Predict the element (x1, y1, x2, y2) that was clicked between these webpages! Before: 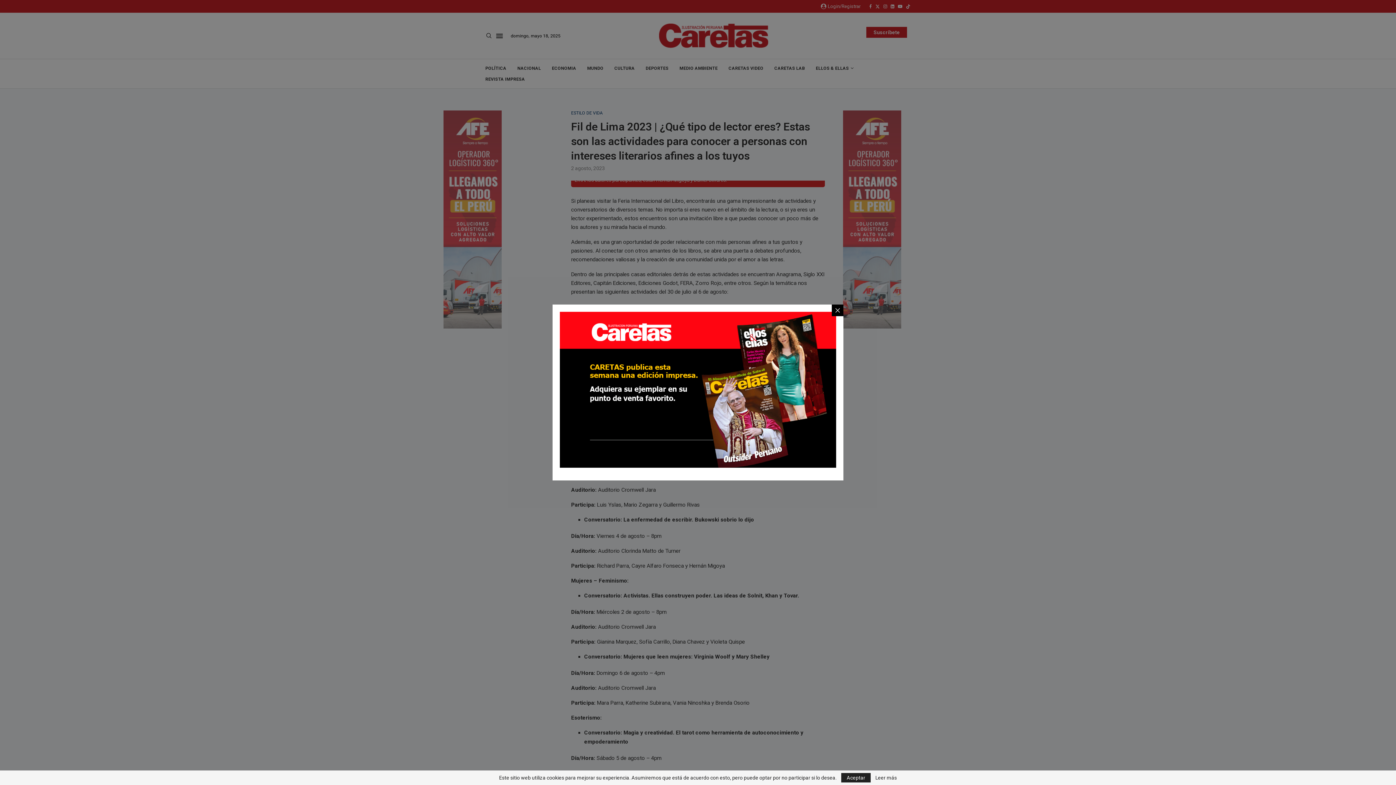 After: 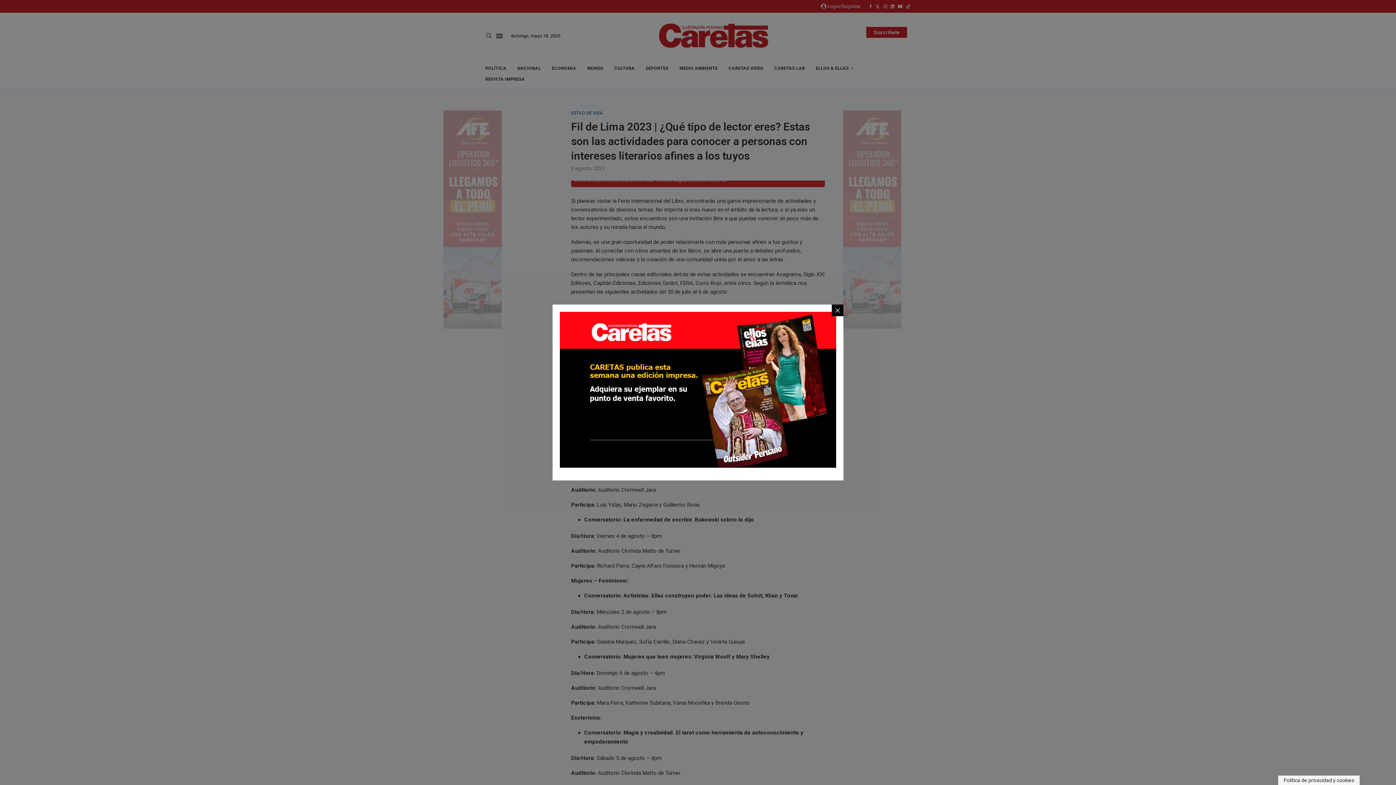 Action: bbox: (841, 773, 870, 782) label: GPRD Accept